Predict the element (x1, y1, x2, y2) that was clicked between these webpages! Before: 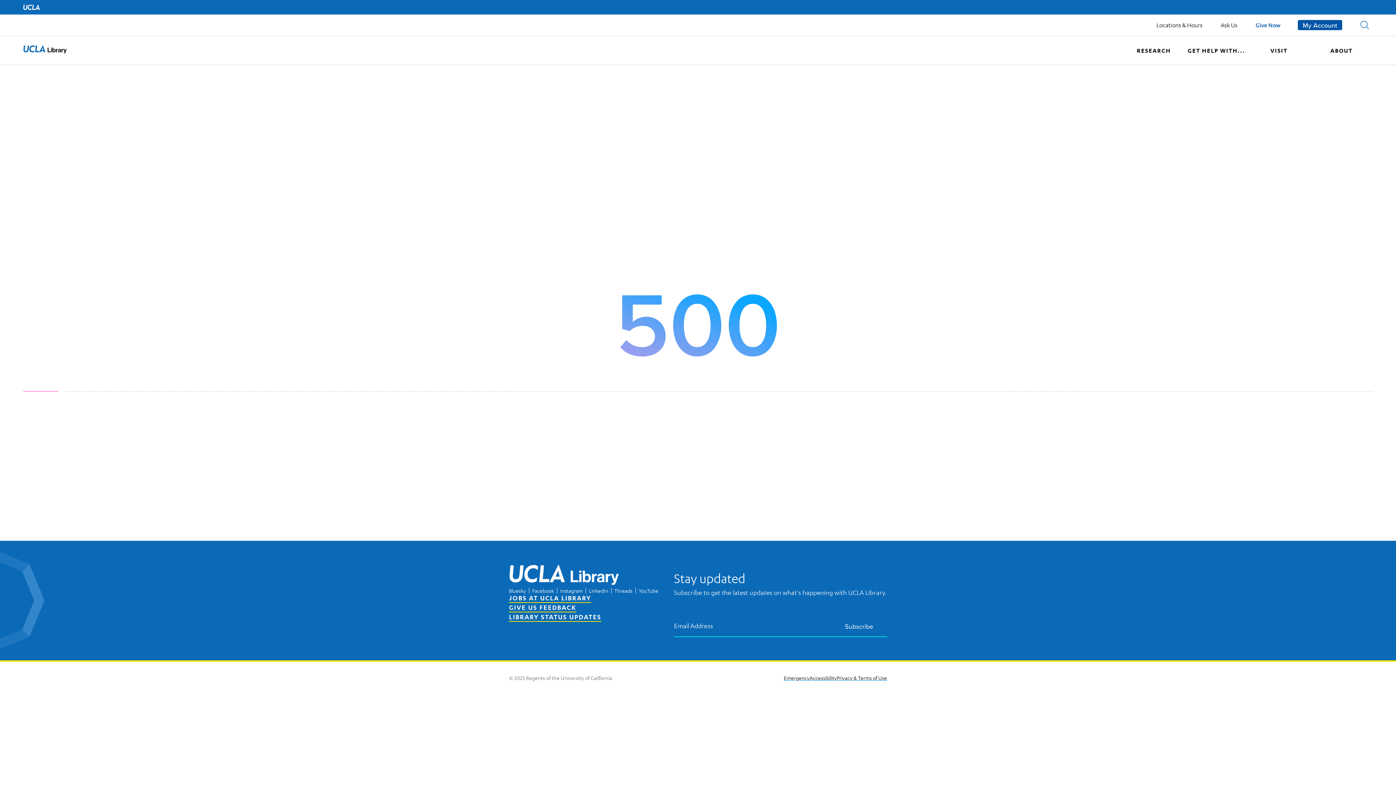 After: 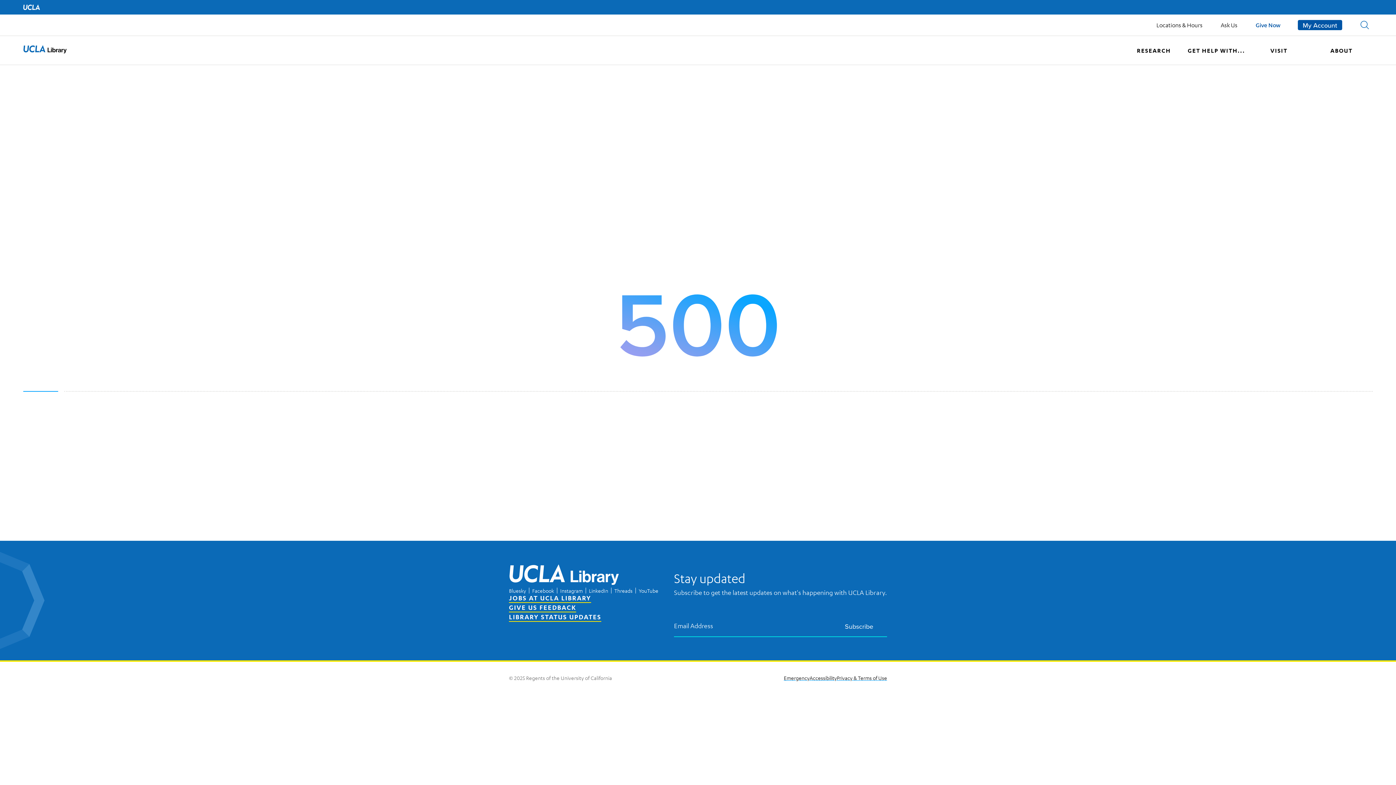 Action: bbox: (23, 44, 66, 56) label: UCLA Library home page